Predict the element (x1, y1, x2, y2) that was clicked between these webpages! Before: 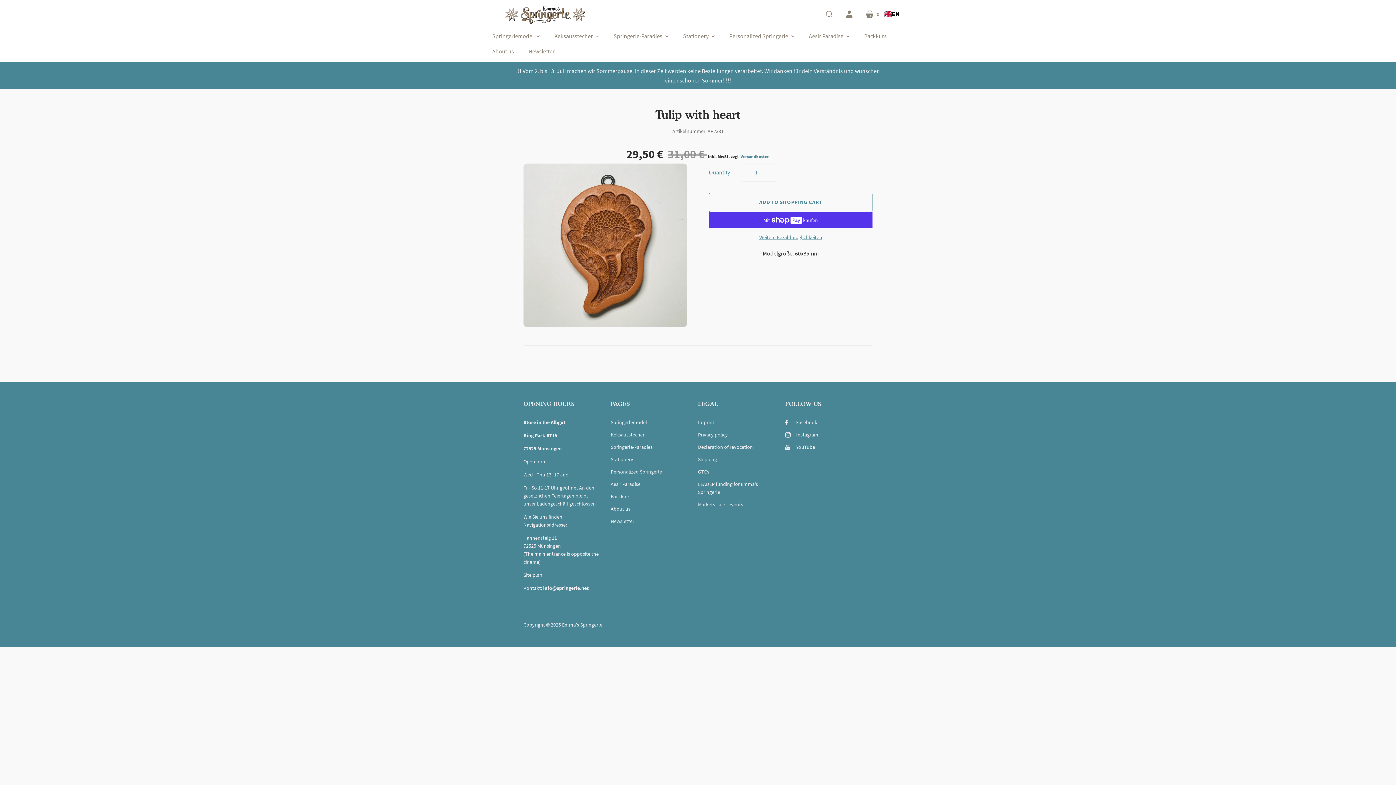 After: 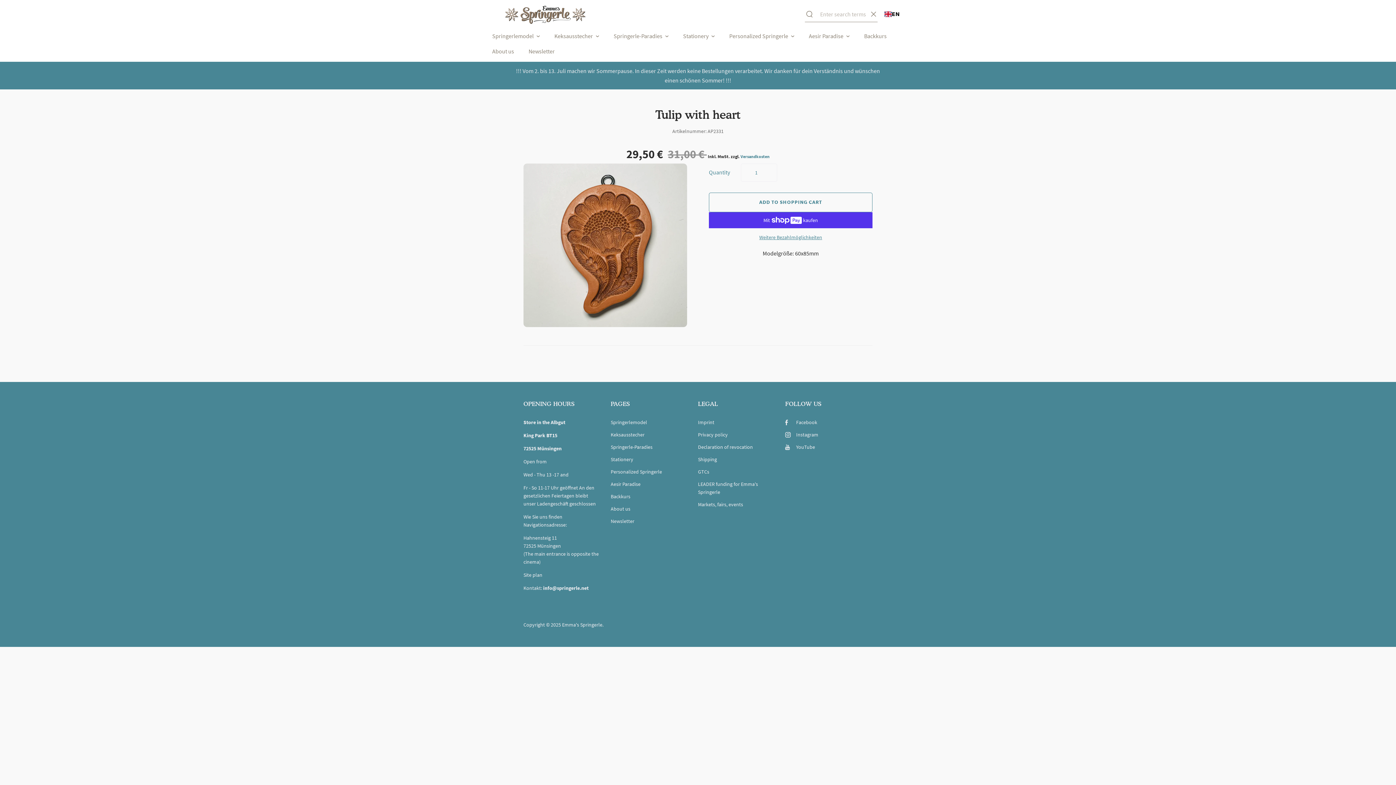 Action: bbox: (818, 4, 839, 24)